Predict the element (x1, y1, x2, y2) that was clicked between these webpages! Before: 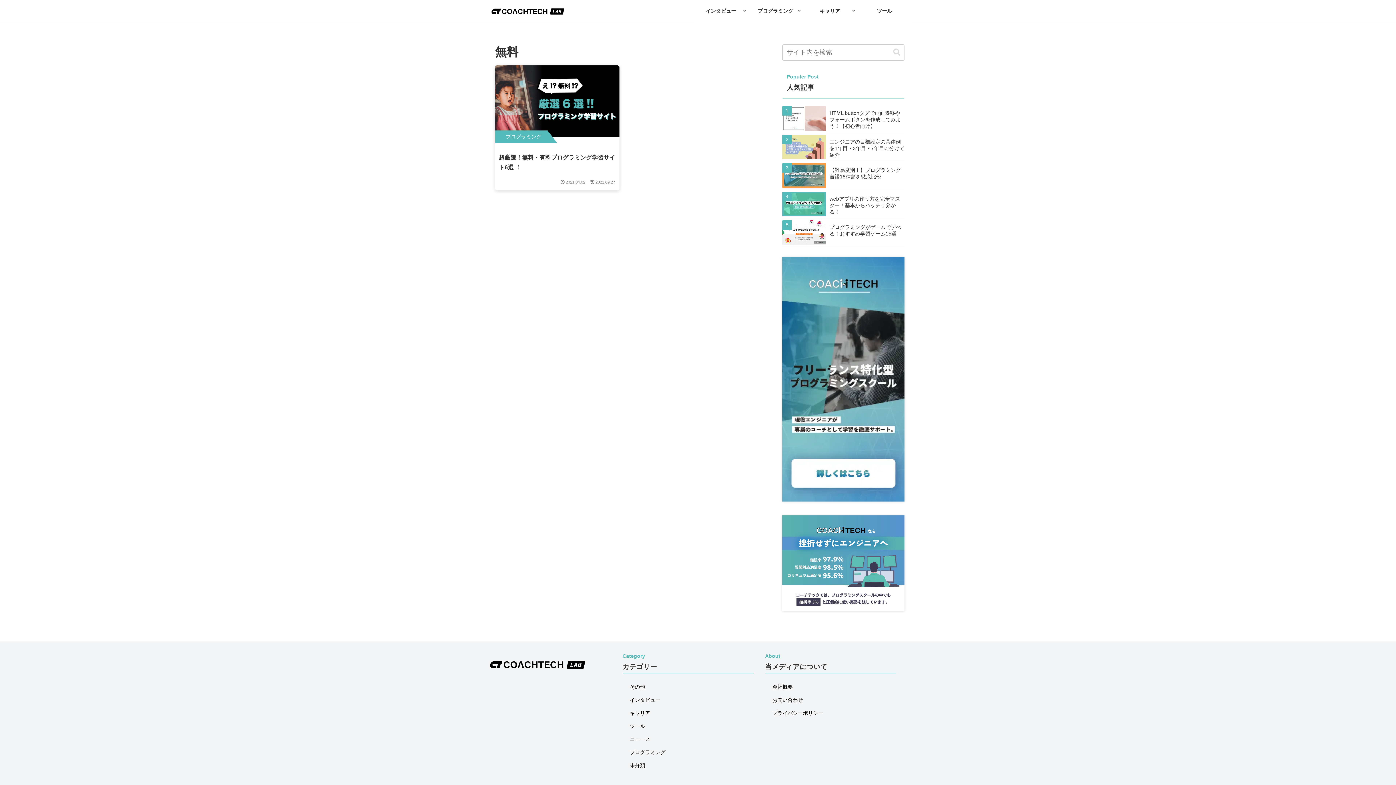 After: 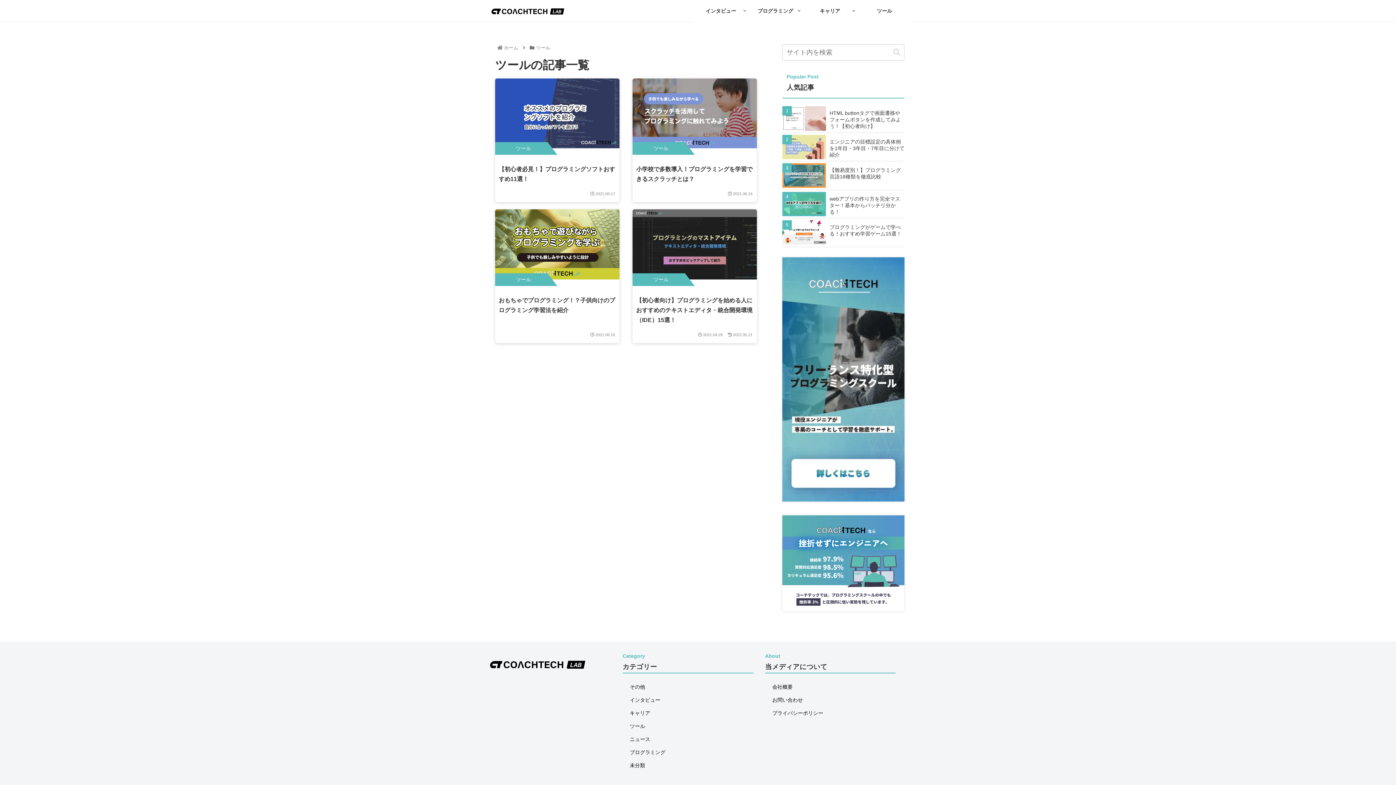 Action: bbox: (857, 0, 912, 22) label: ツール